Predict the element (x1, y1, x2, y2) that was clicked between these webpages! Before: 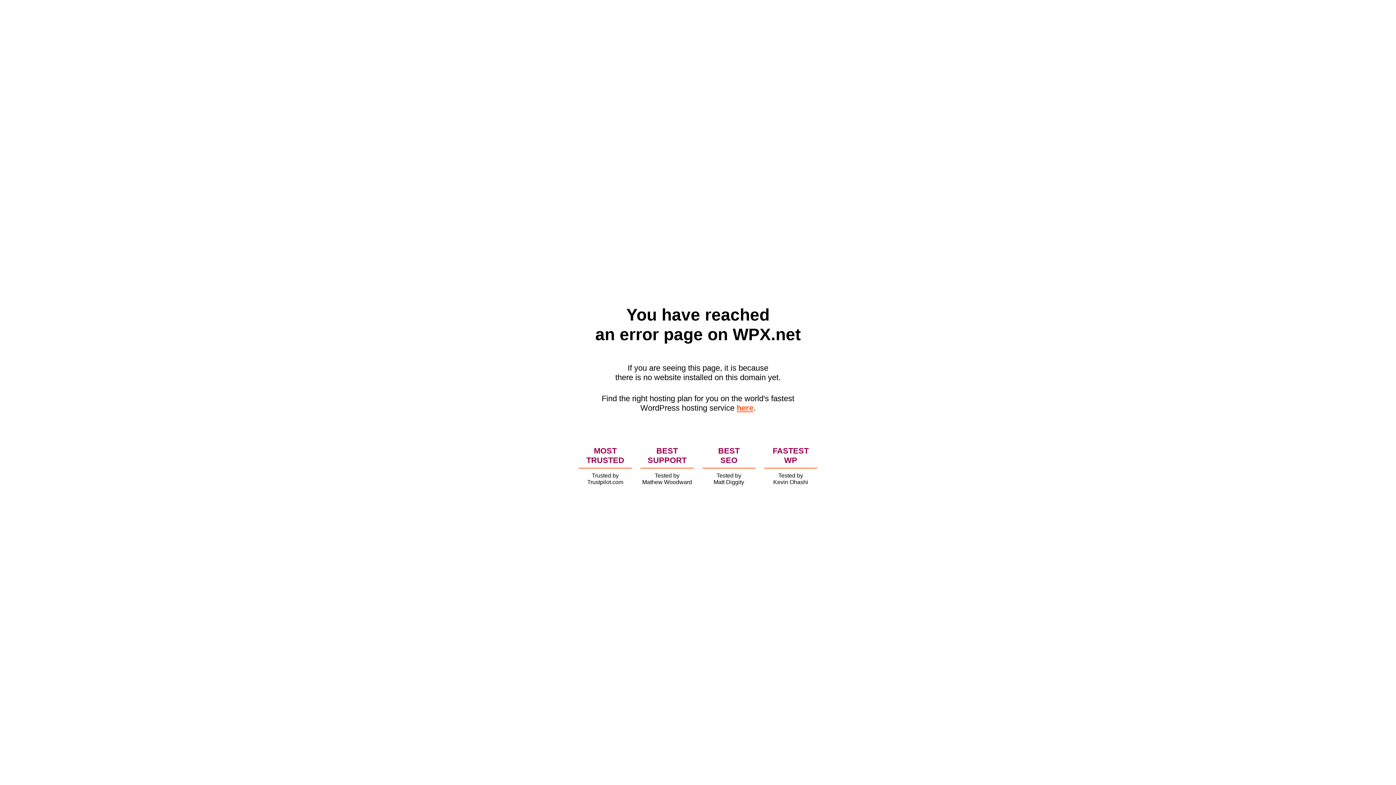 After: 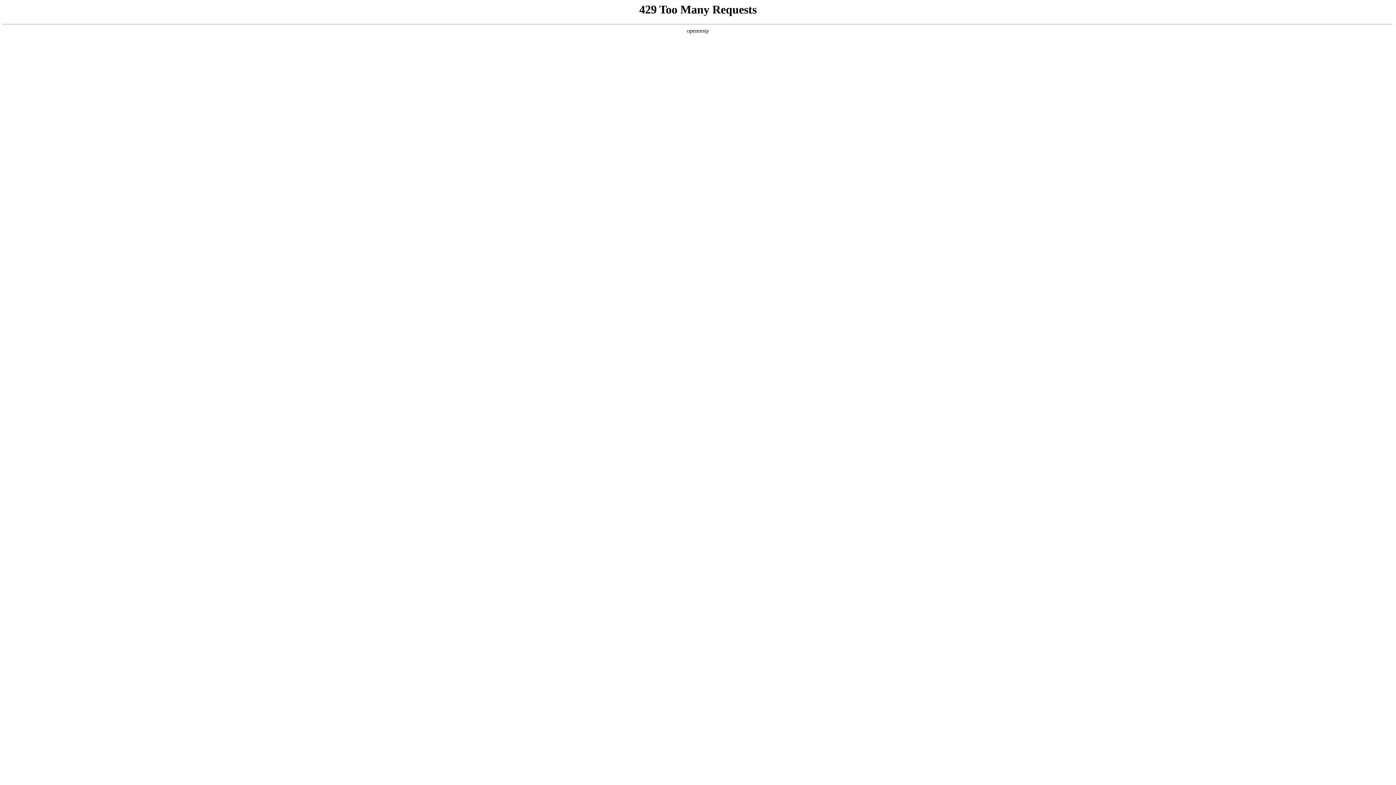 Action: bbox: (736, 403, 753, 412) label: here